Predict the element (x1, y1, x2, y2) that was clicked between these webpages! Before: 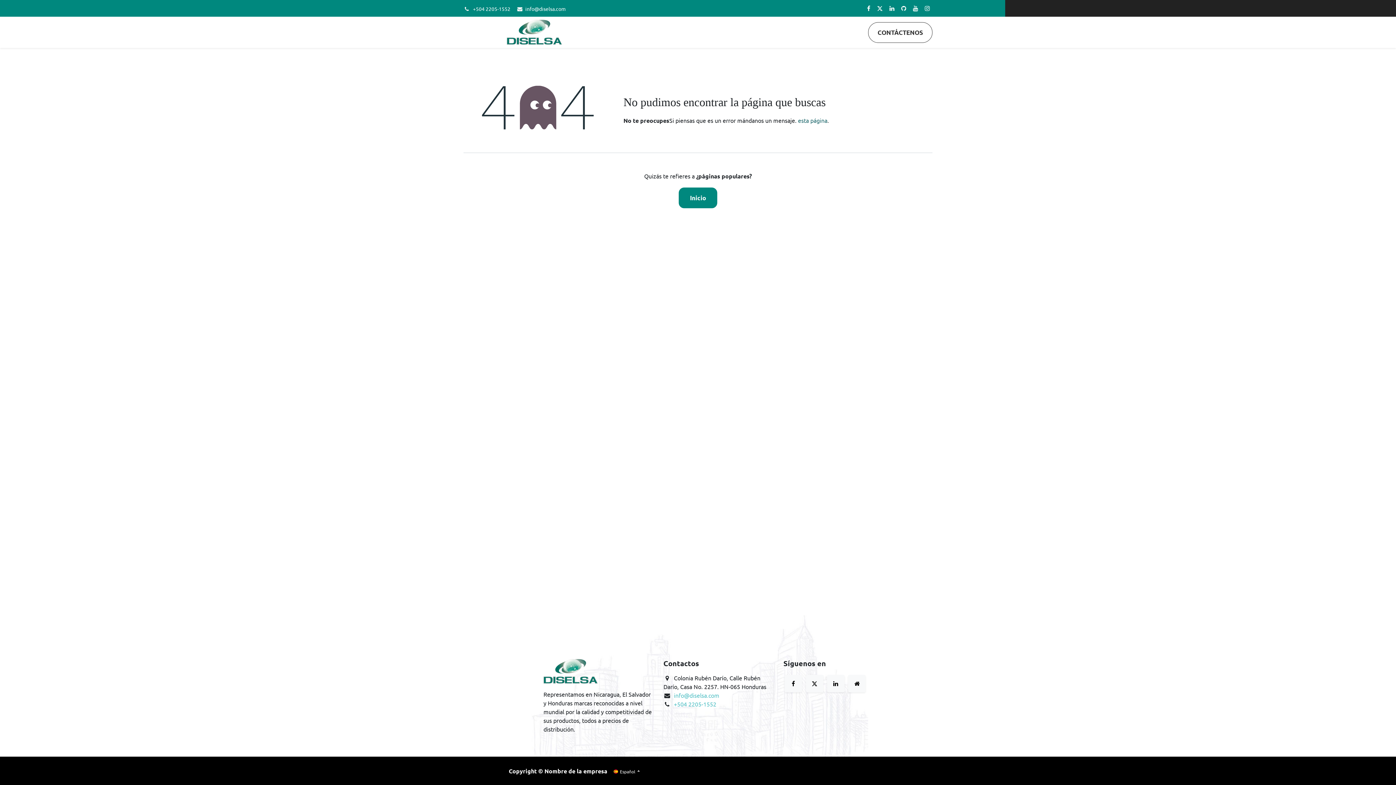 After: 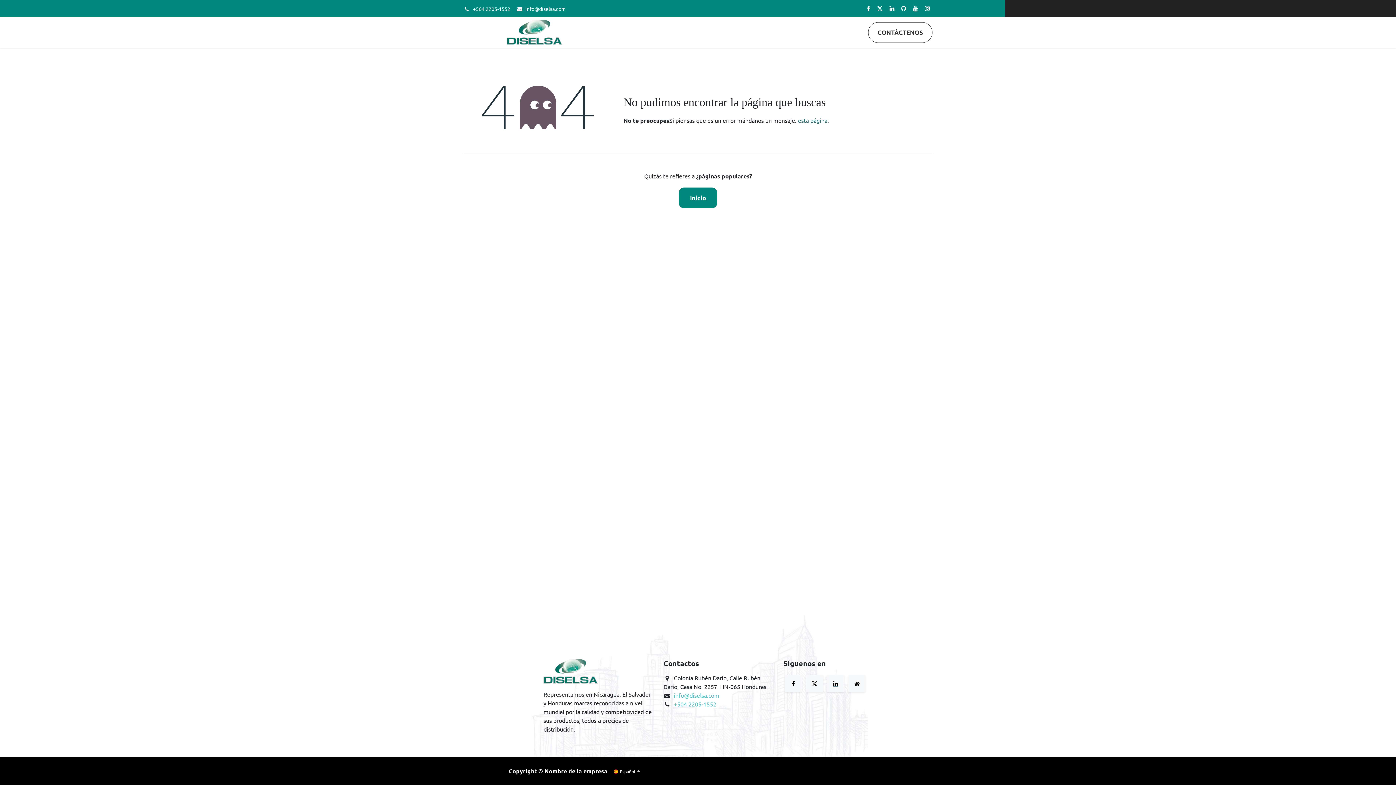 Action: bbox: (827, 675, 844, 692)